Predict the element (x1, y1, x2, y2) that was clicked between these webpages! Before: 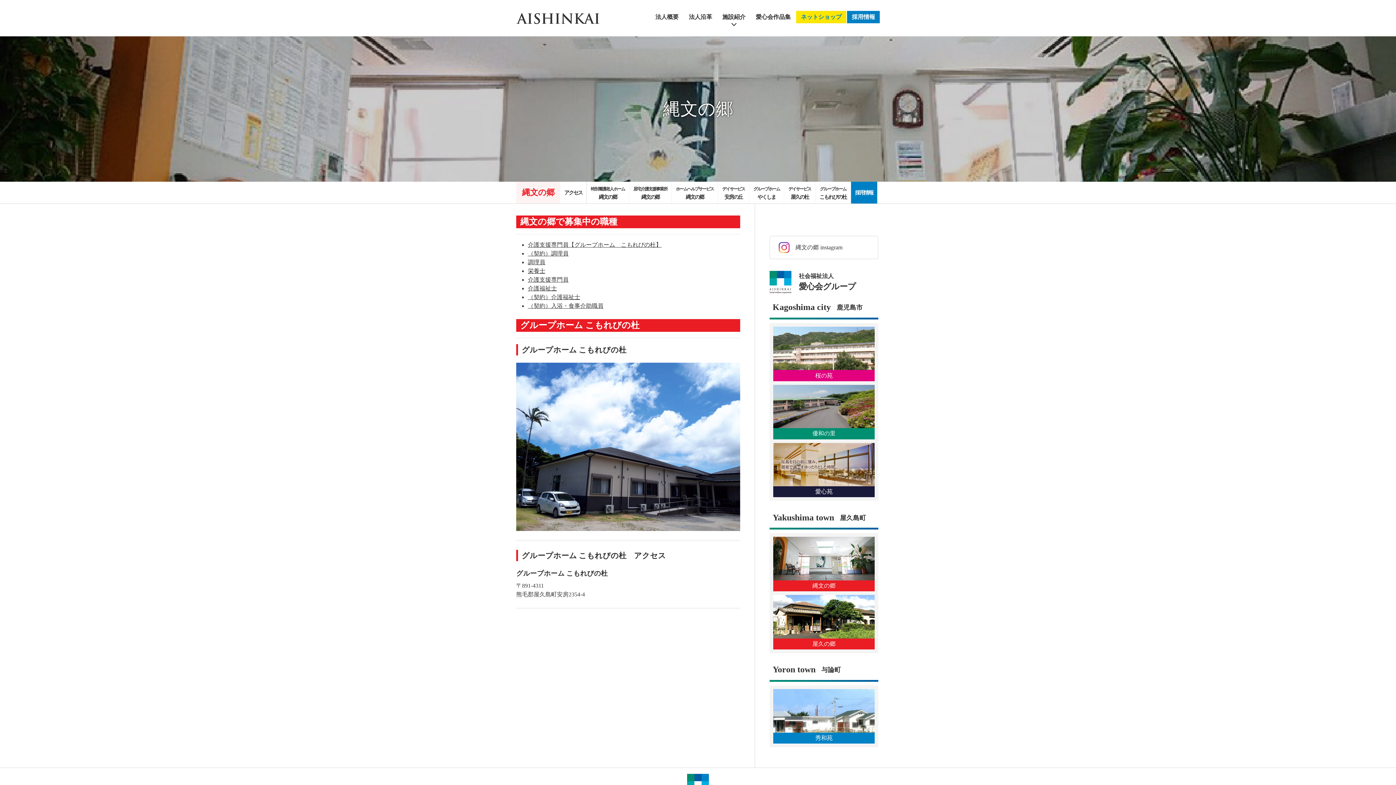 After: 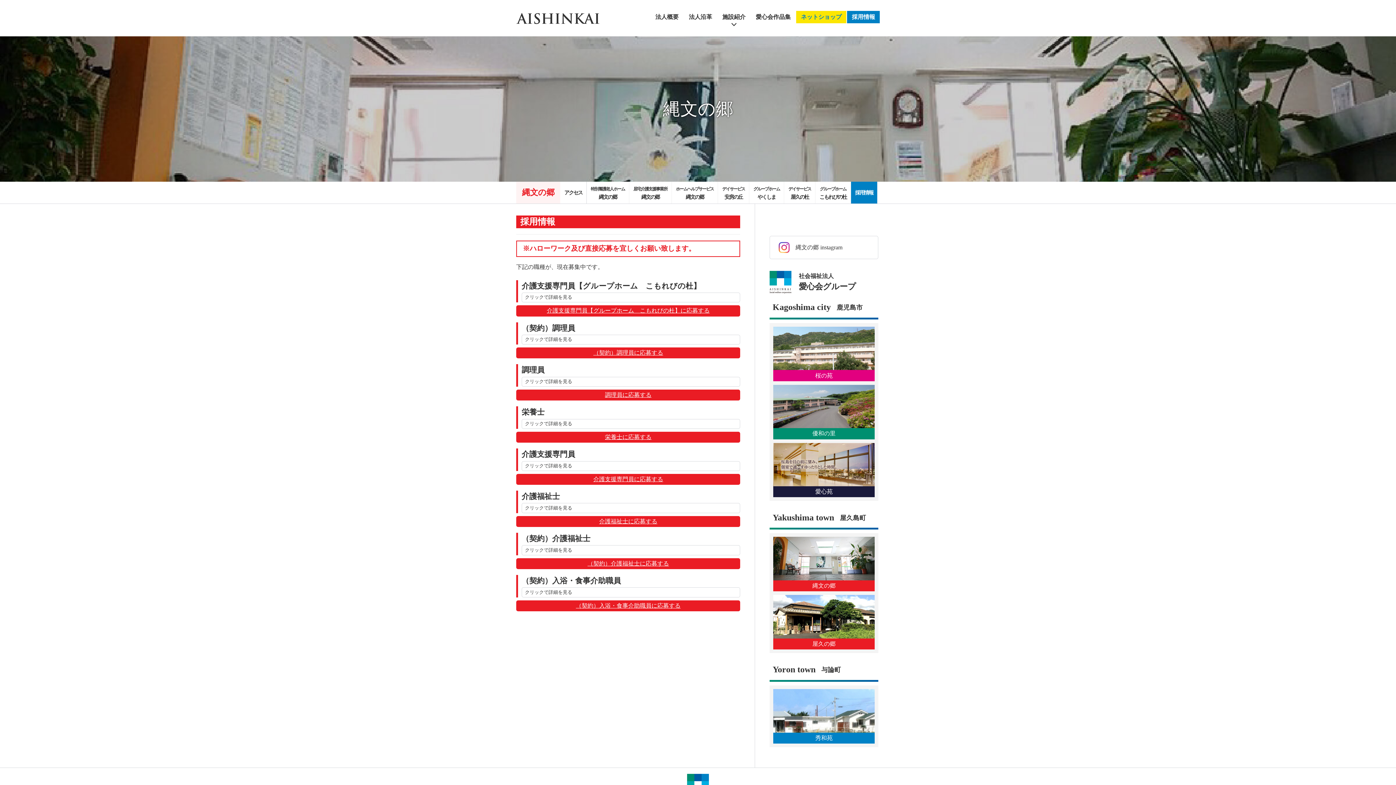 Action: bbox: (528, 302, 603, 309) label: （契約）入浴・食事介助職員